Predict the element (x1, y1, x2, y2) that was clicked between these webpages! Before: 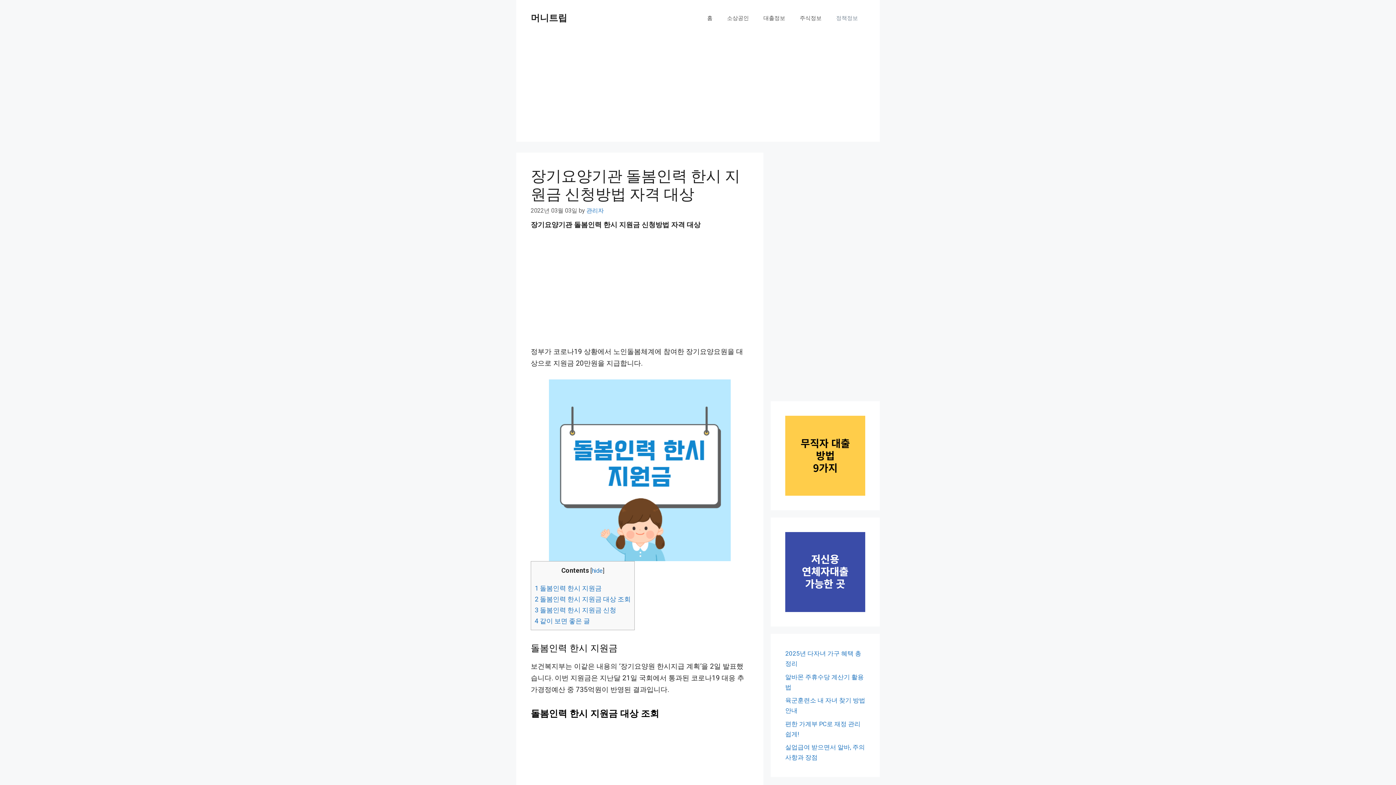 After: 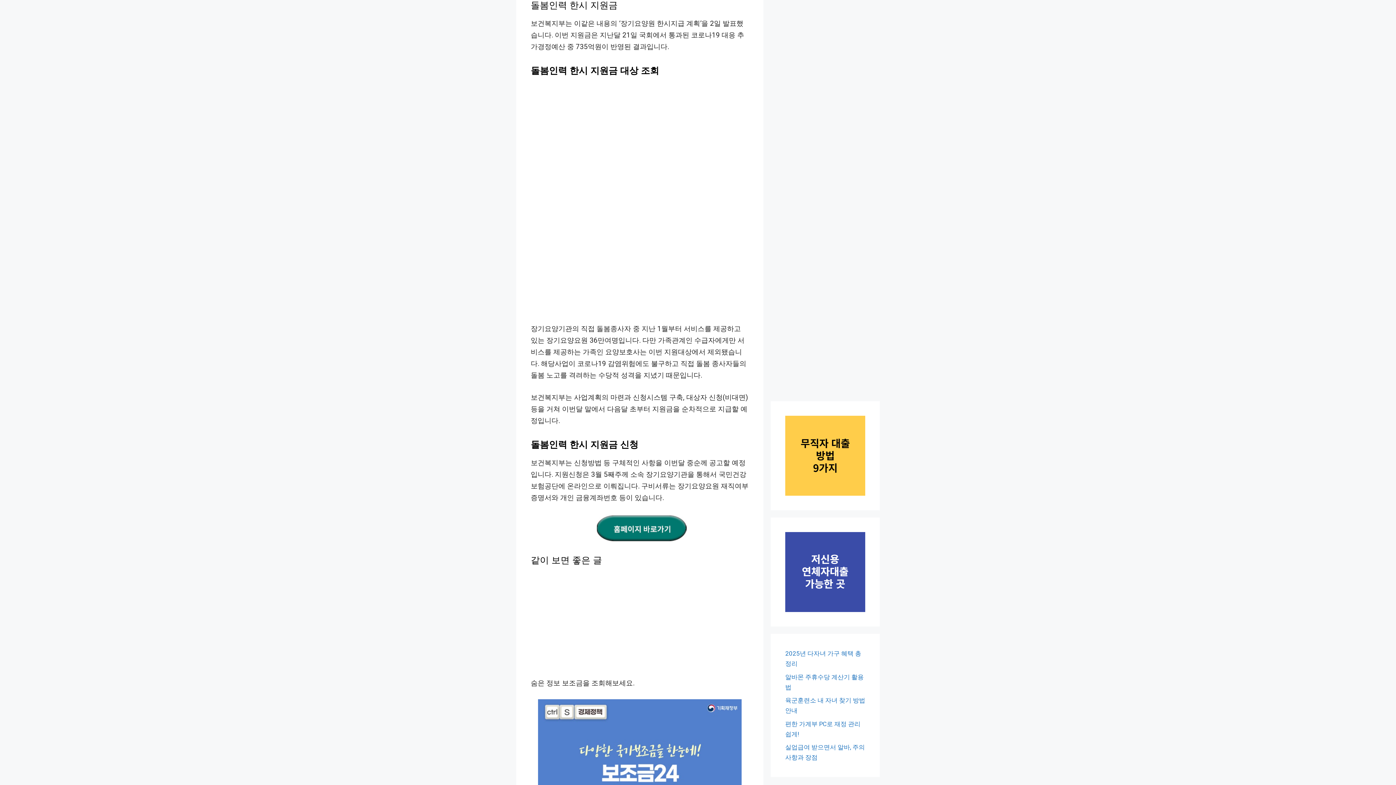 Action: label: 1 돌봄인력 한시 지원금 bbox: (534, 584, 601, 592)